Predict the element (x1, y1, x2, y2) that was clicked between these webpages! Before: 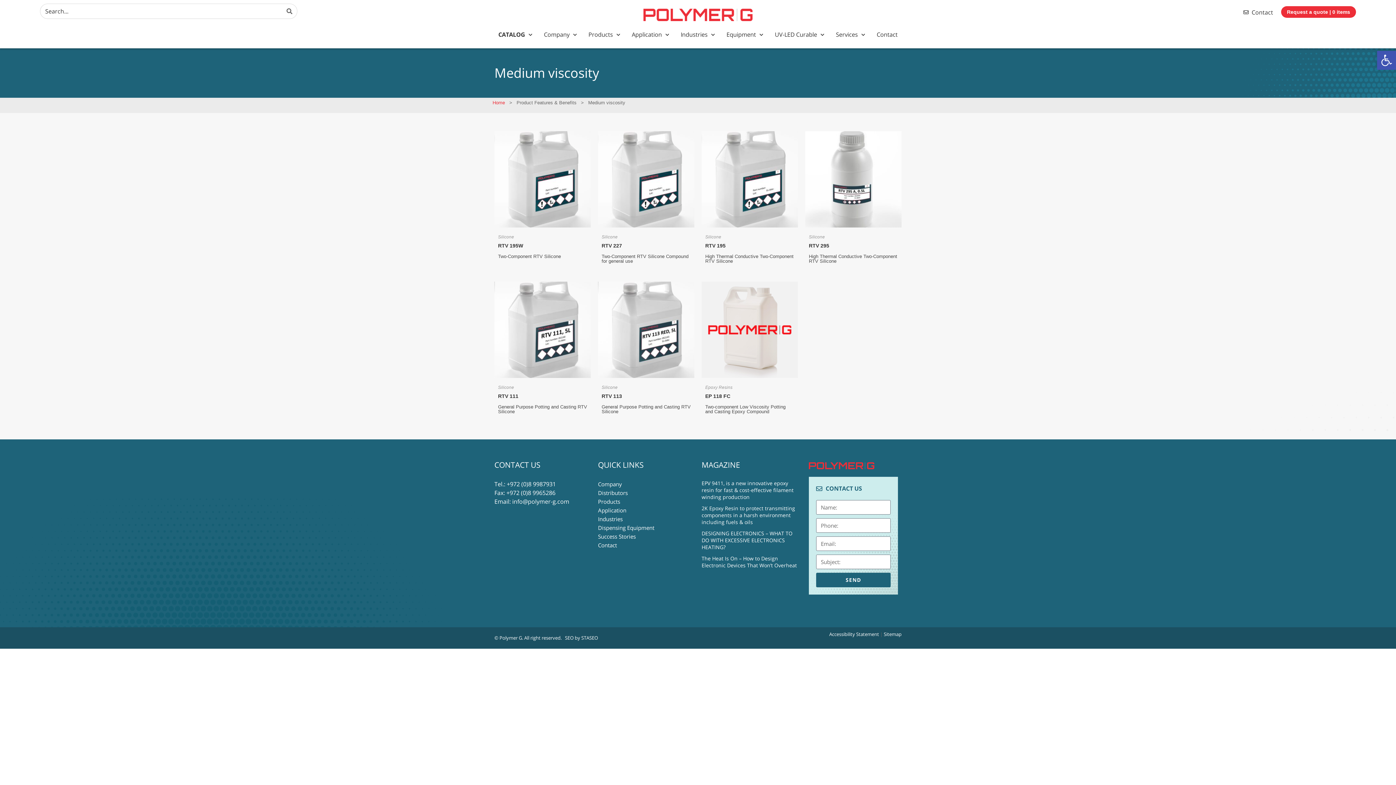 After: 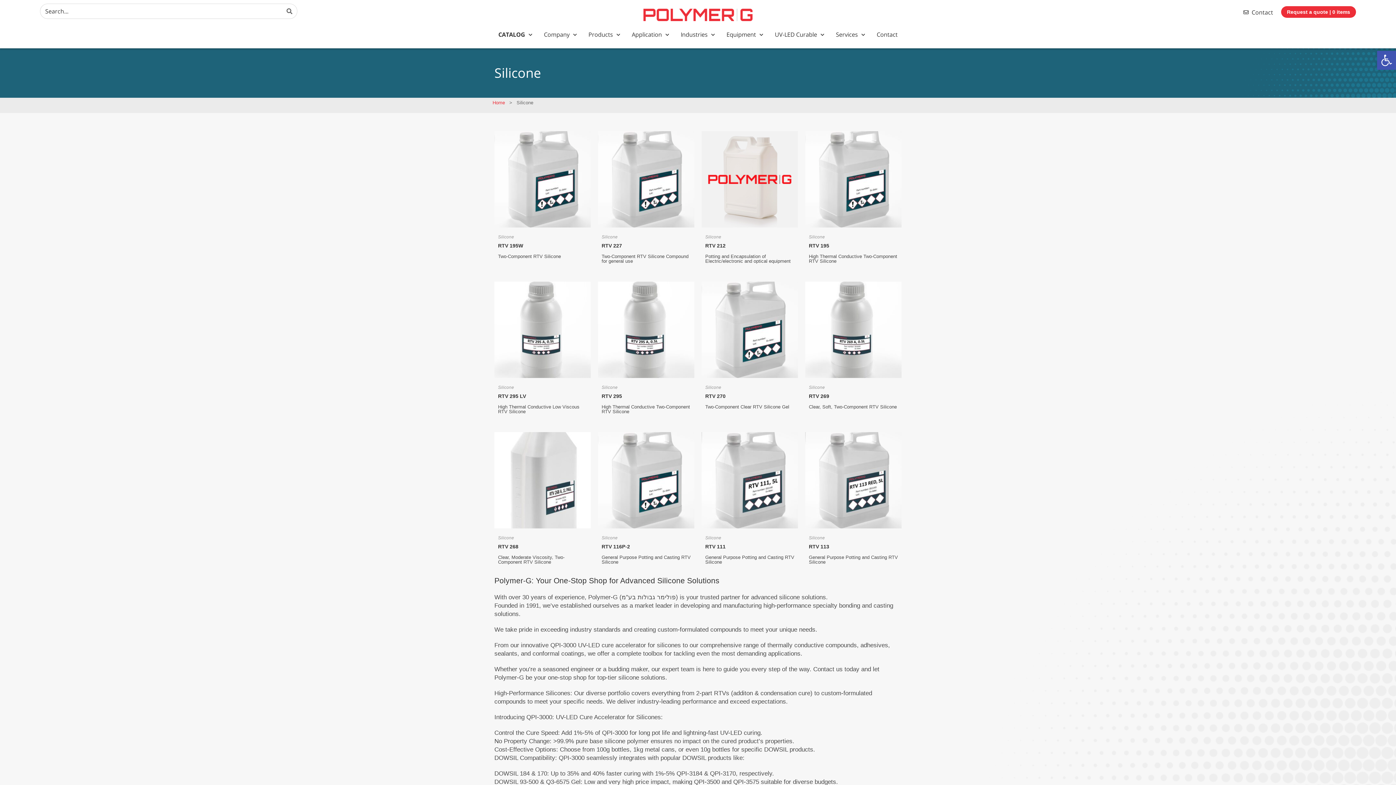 Action: label: Silicone bbox: (705, 234, 721, 239)